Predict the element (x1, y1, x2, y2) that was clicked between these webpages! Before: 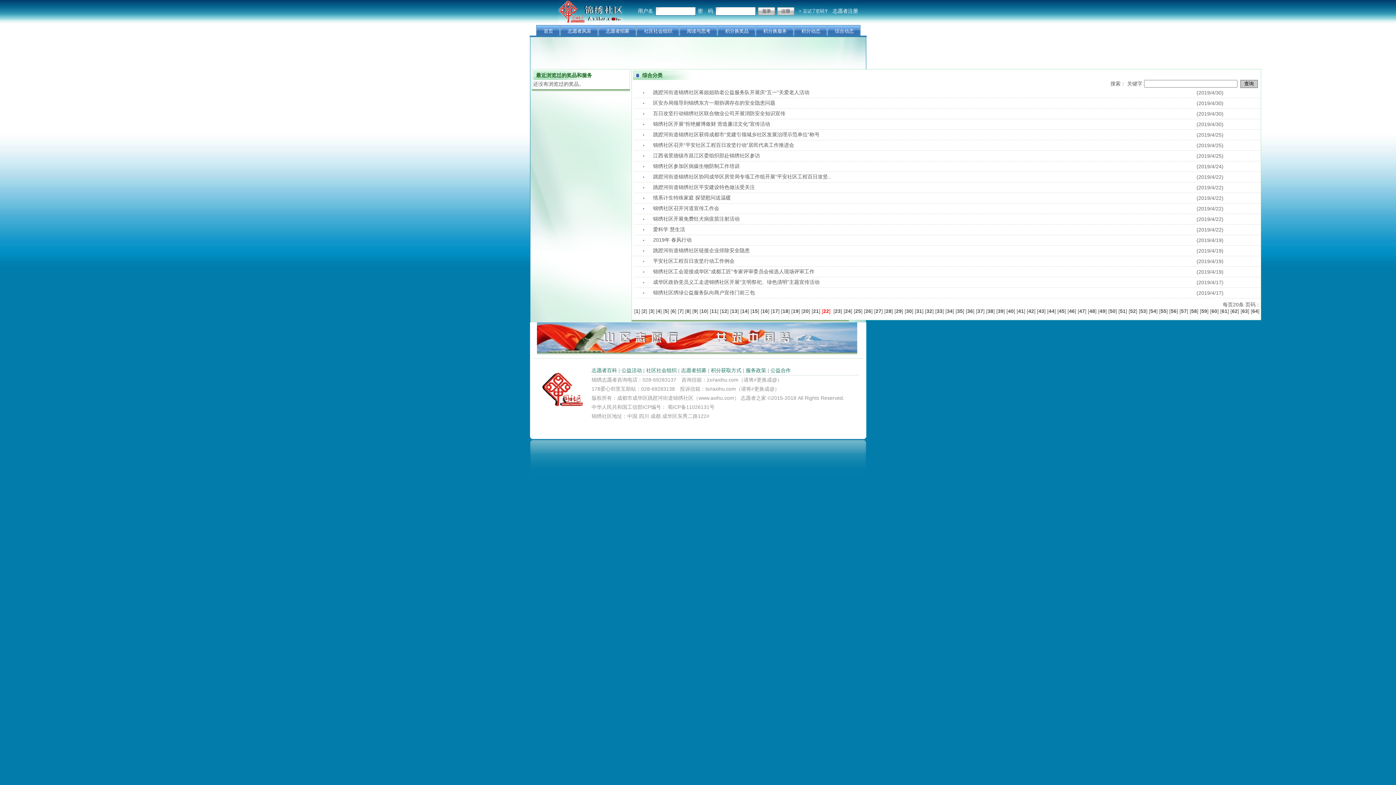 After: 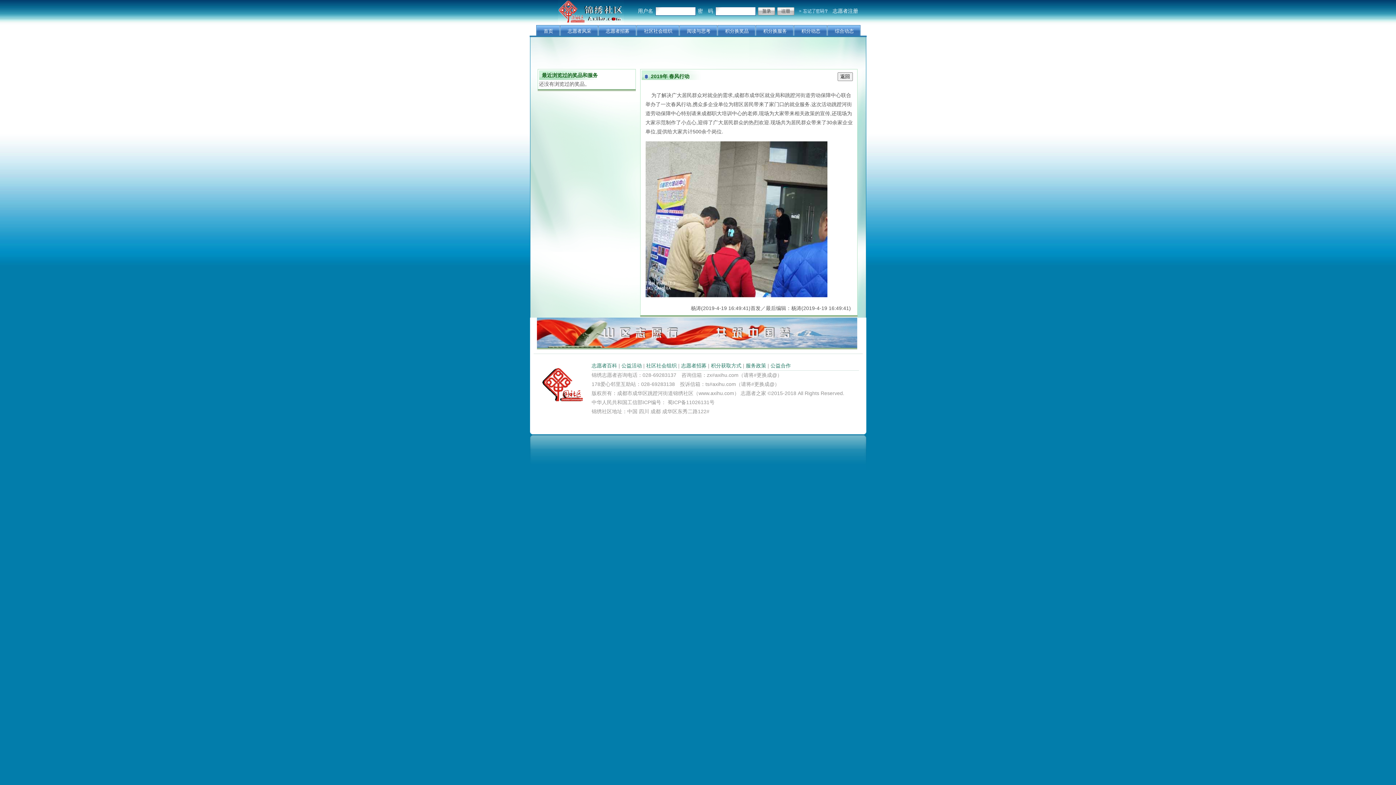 Action: label: 2019年 春风行动 bbox: (653, 237, 691, 242)